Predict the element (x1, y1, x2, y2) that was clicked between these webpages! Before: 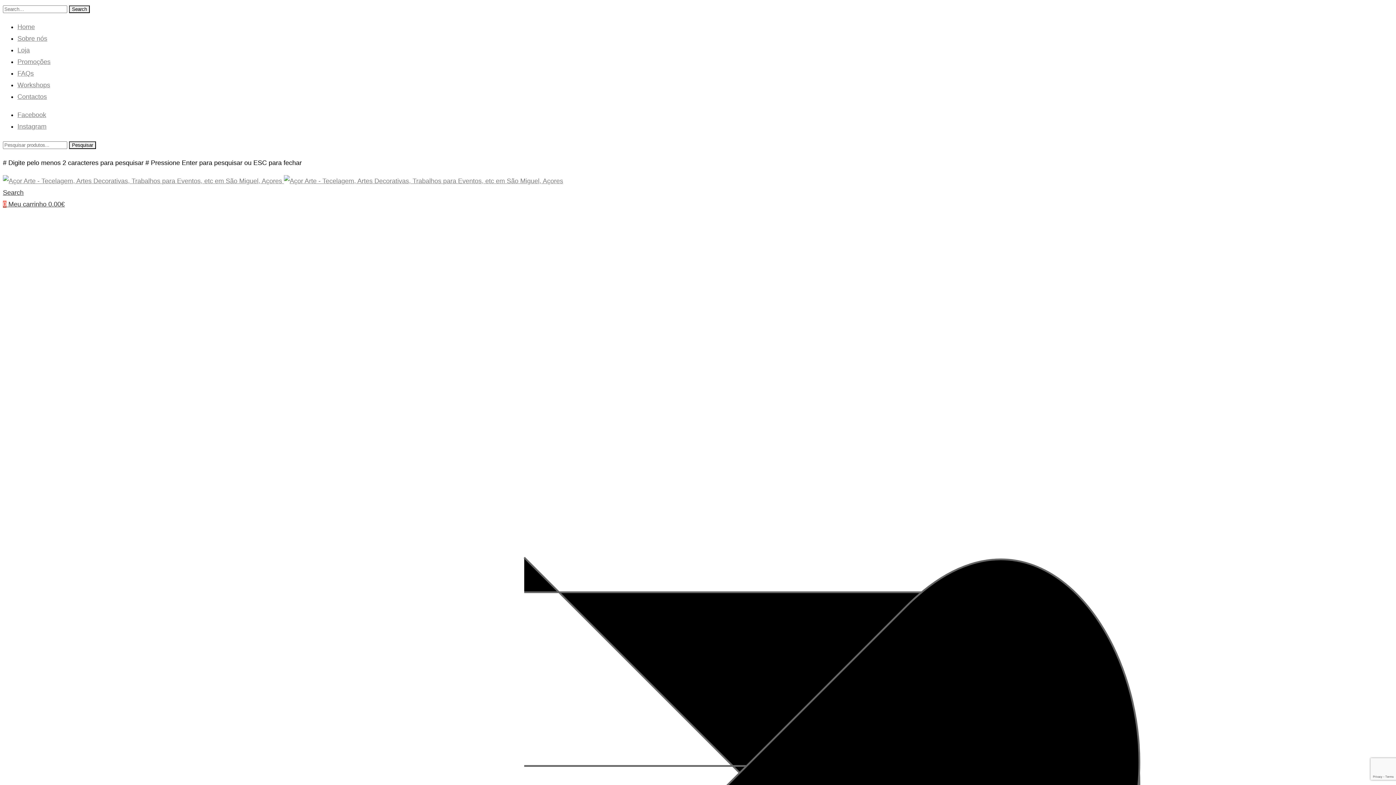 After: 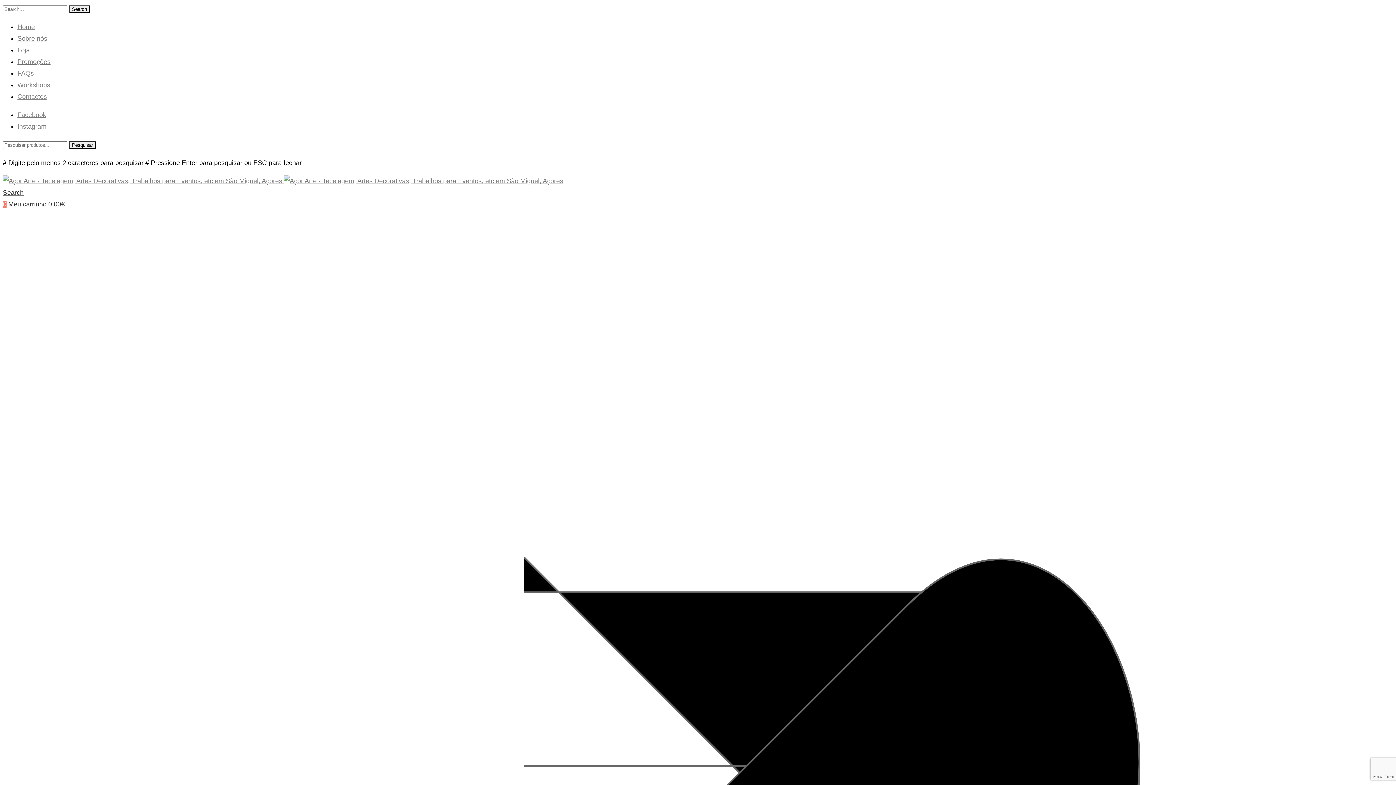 Action: bbox: (2, 200, 64, 208) label: Carrinho de compras